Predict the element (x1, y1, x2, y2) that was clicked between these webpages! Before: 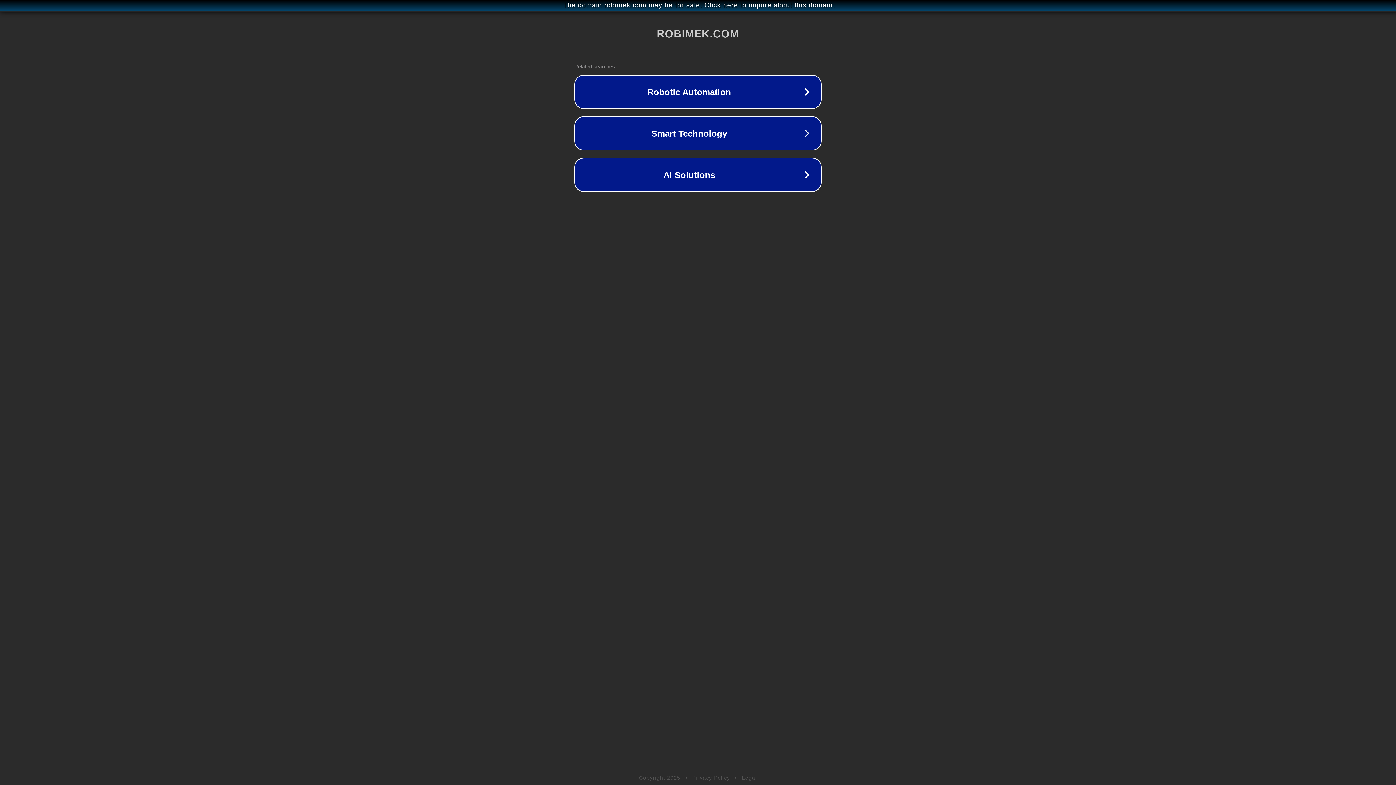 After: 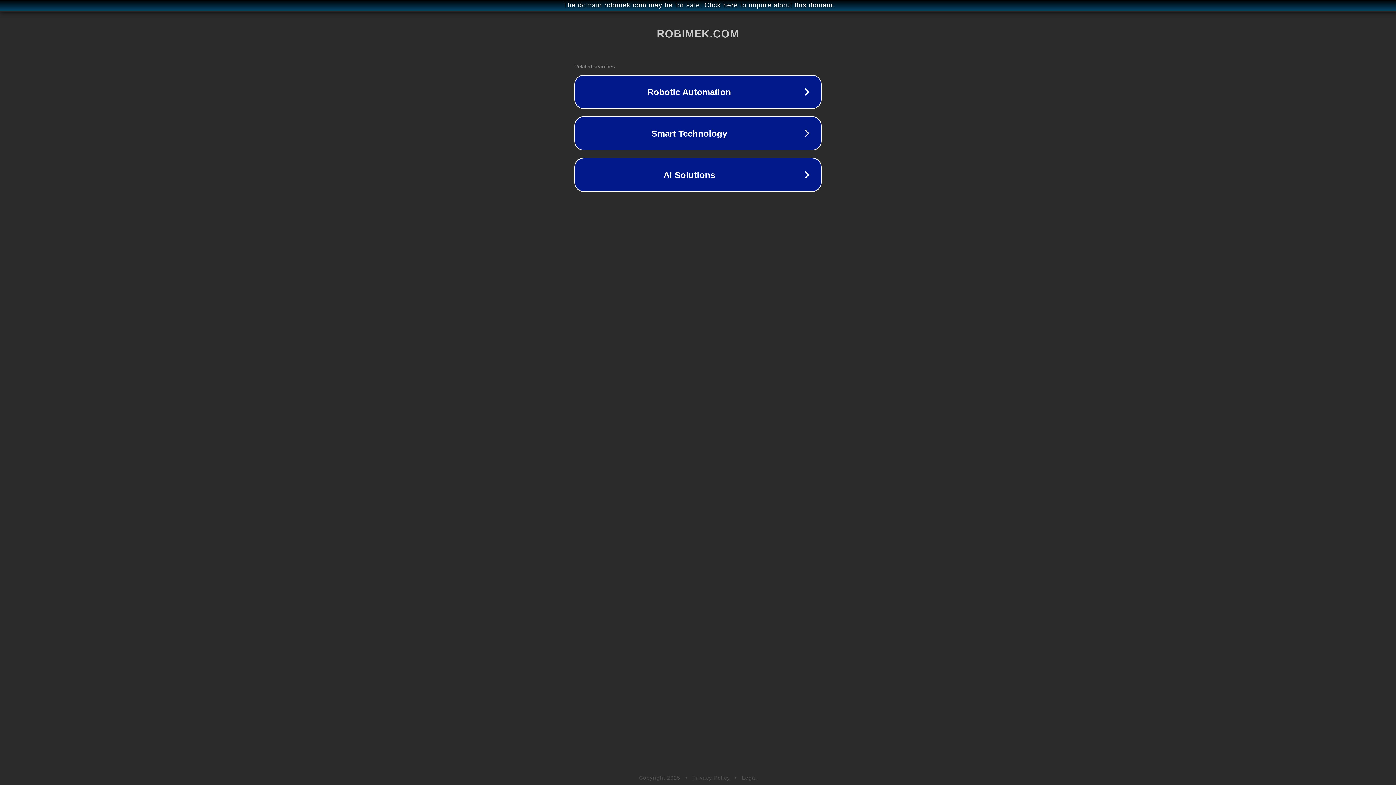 Action: label: Legal bbox: (742, 775, 757, 781)